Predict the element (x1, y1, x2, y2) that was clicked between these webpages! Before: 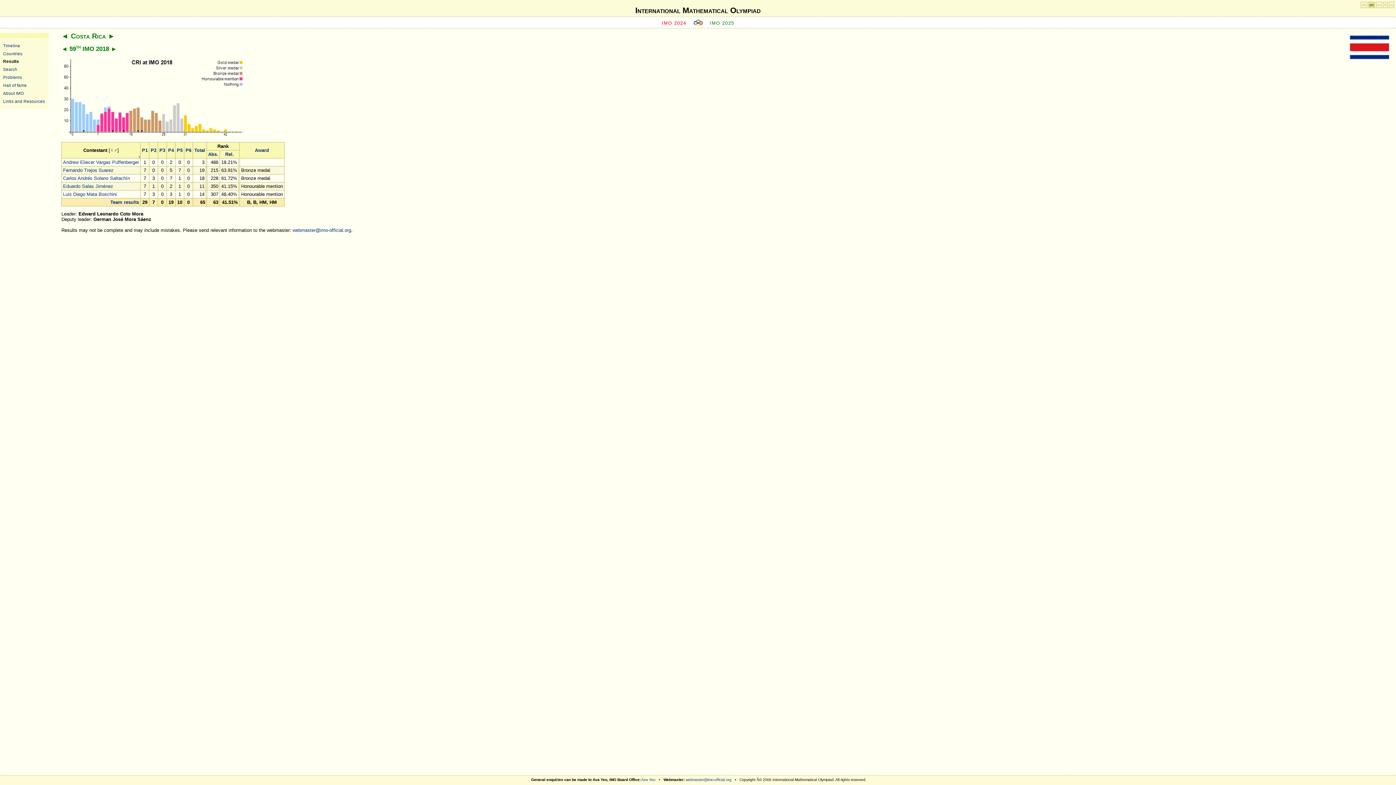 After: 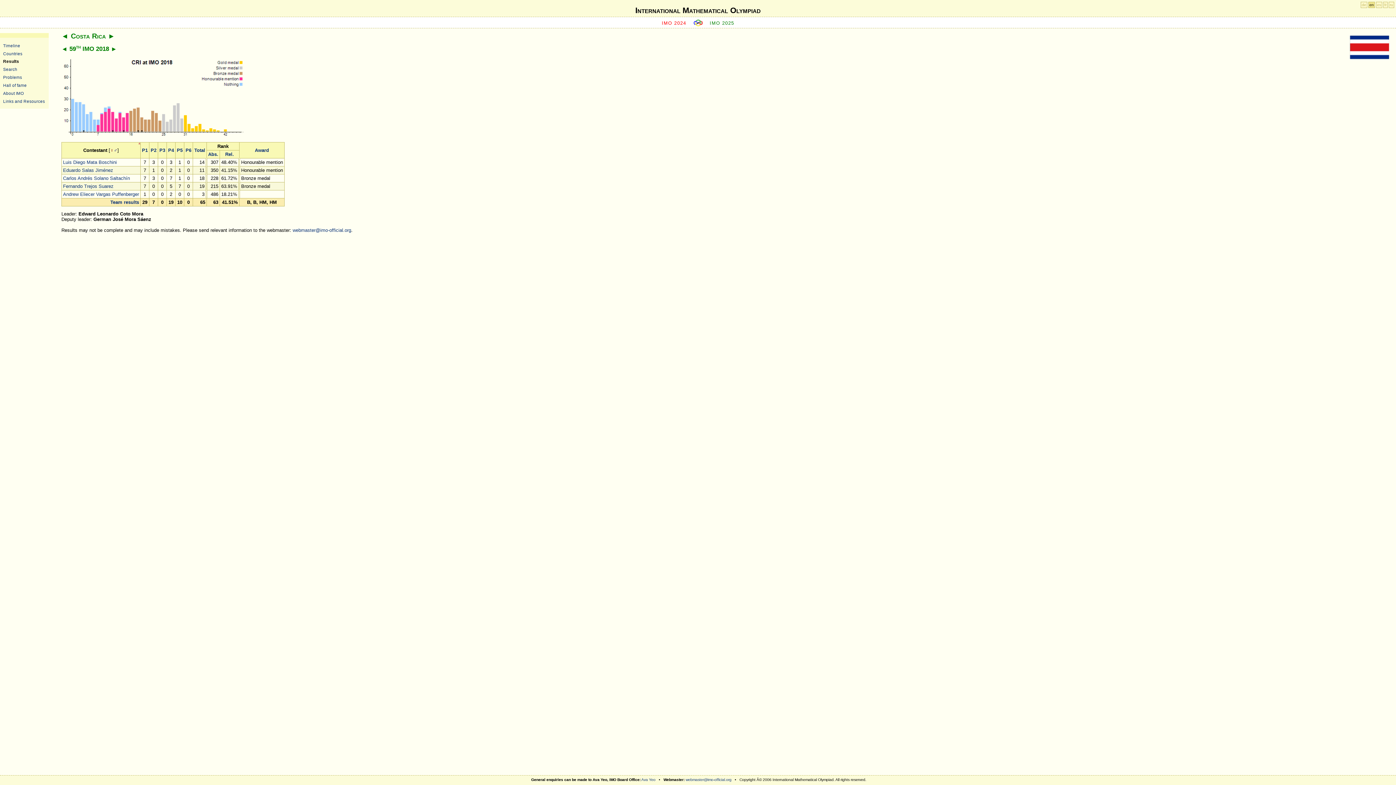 Action: label: Contestant bbox: (83, 147, 107, 153)